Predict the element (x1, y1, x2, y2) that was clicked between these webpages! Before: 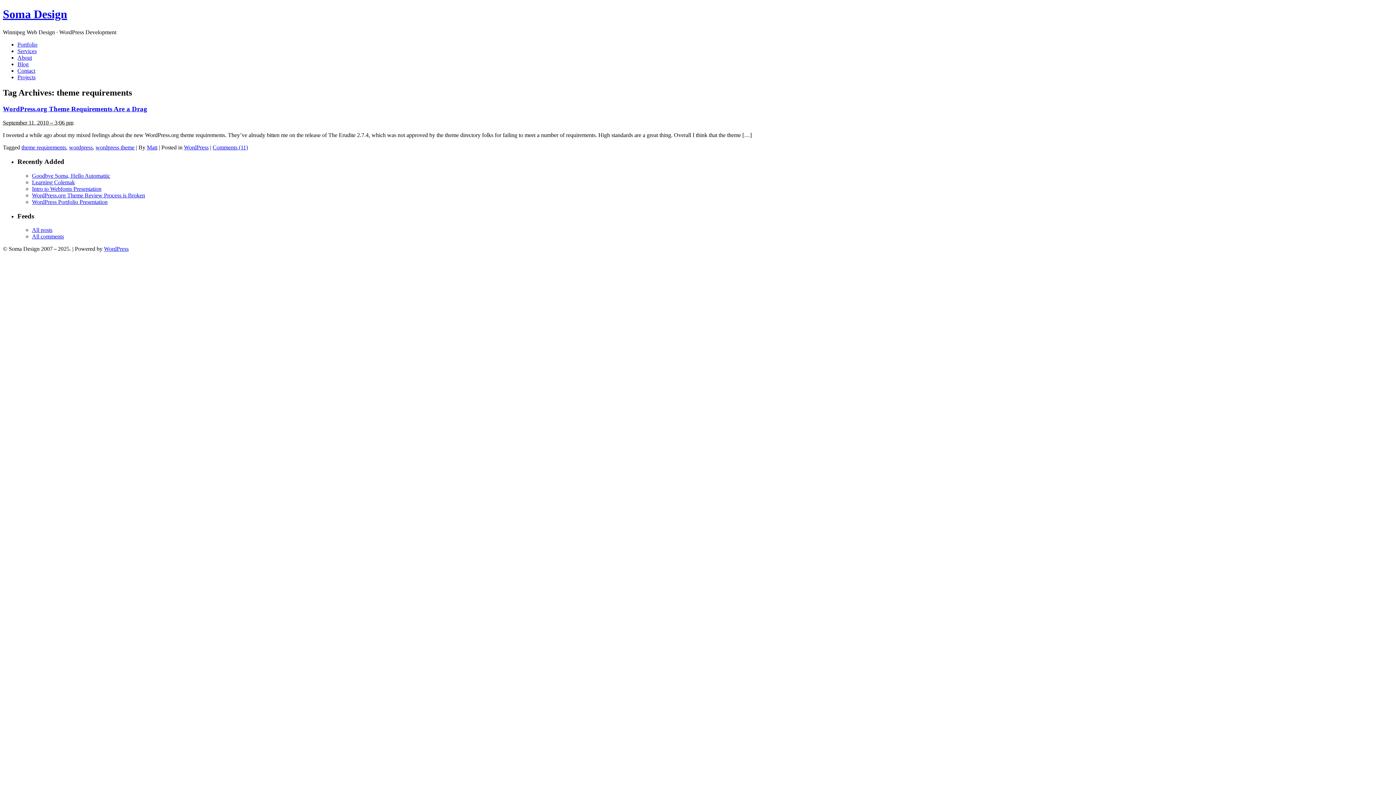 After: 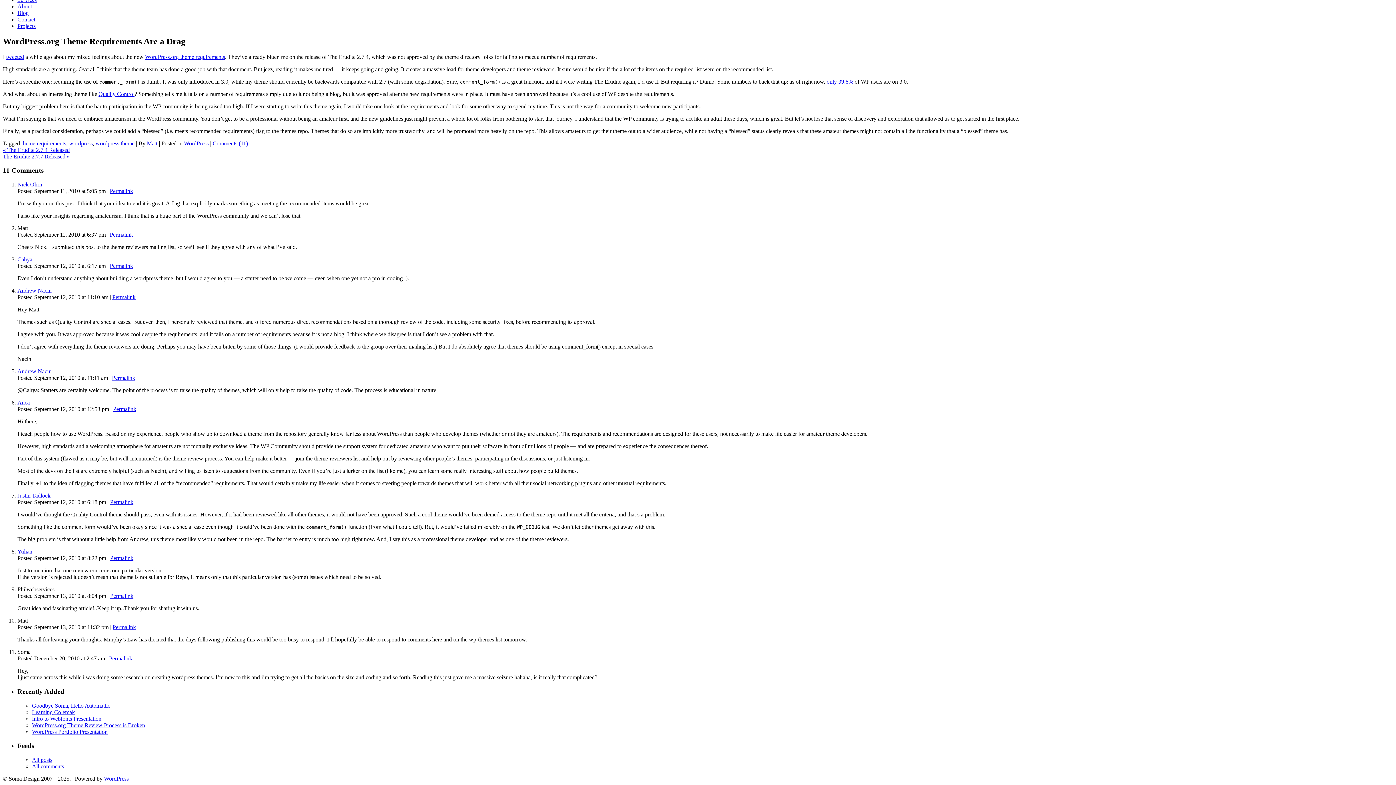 Action: bbox: (212, 144, 248, 150) label: Comments (11)